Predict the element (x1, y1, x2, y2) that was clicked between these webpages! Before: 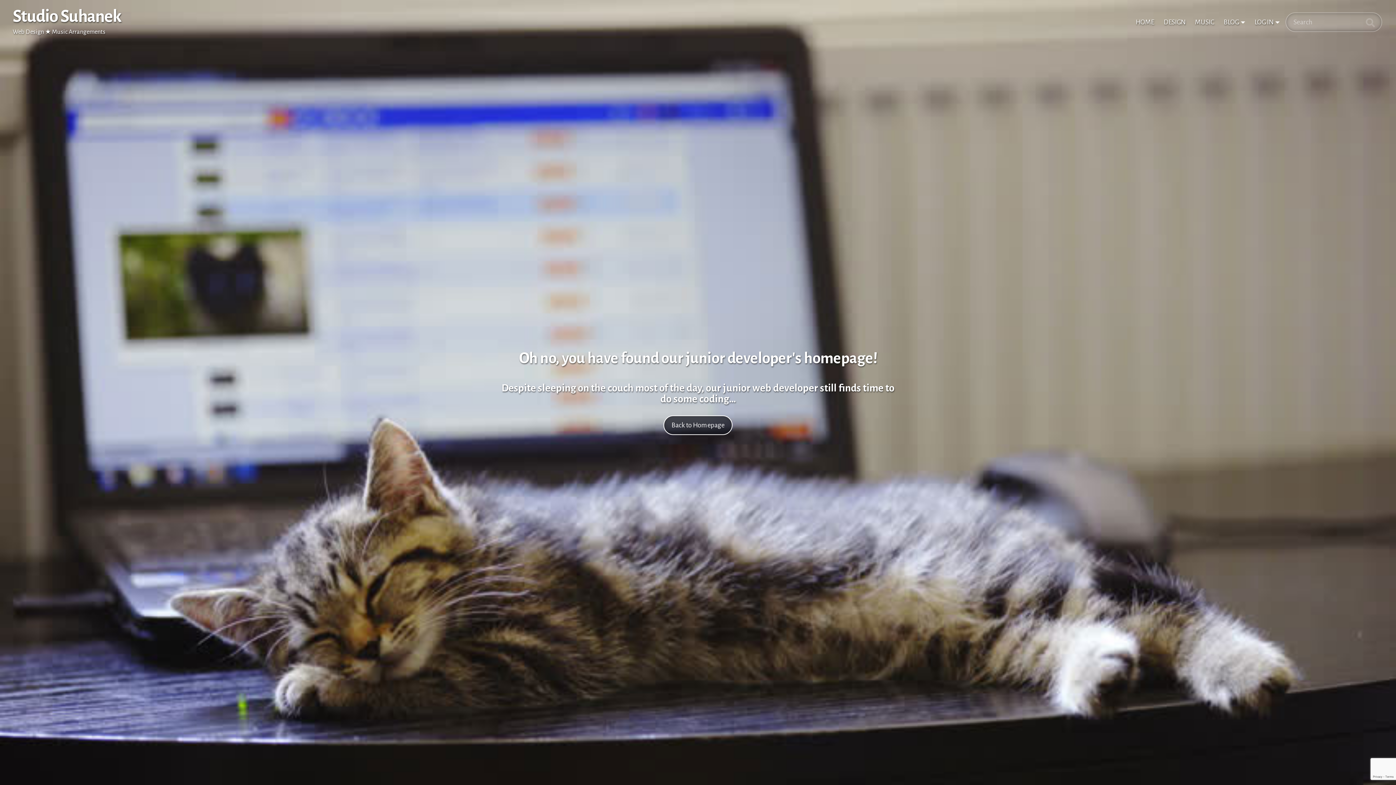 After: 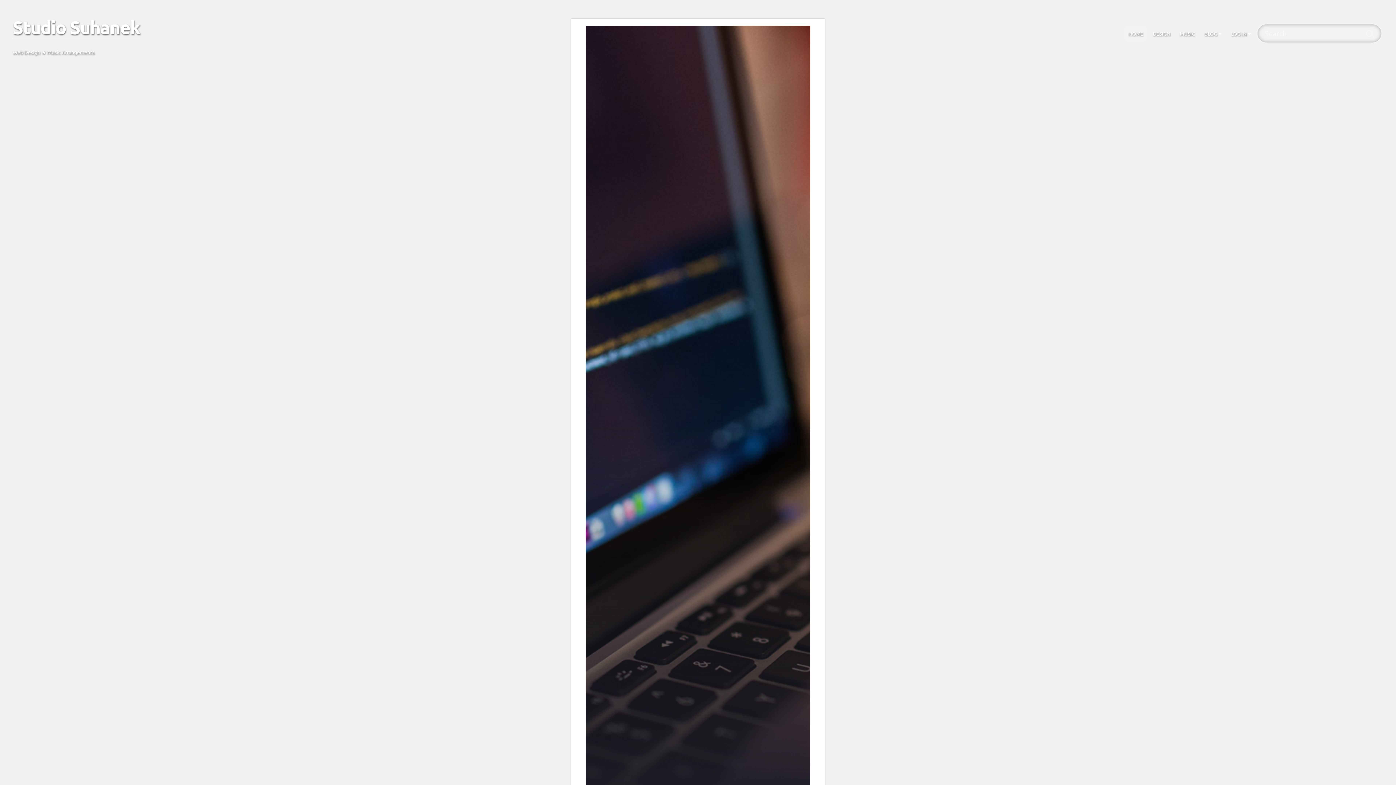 Action: label: Studio Suhanek bbox: (12, 7, 120, 25)